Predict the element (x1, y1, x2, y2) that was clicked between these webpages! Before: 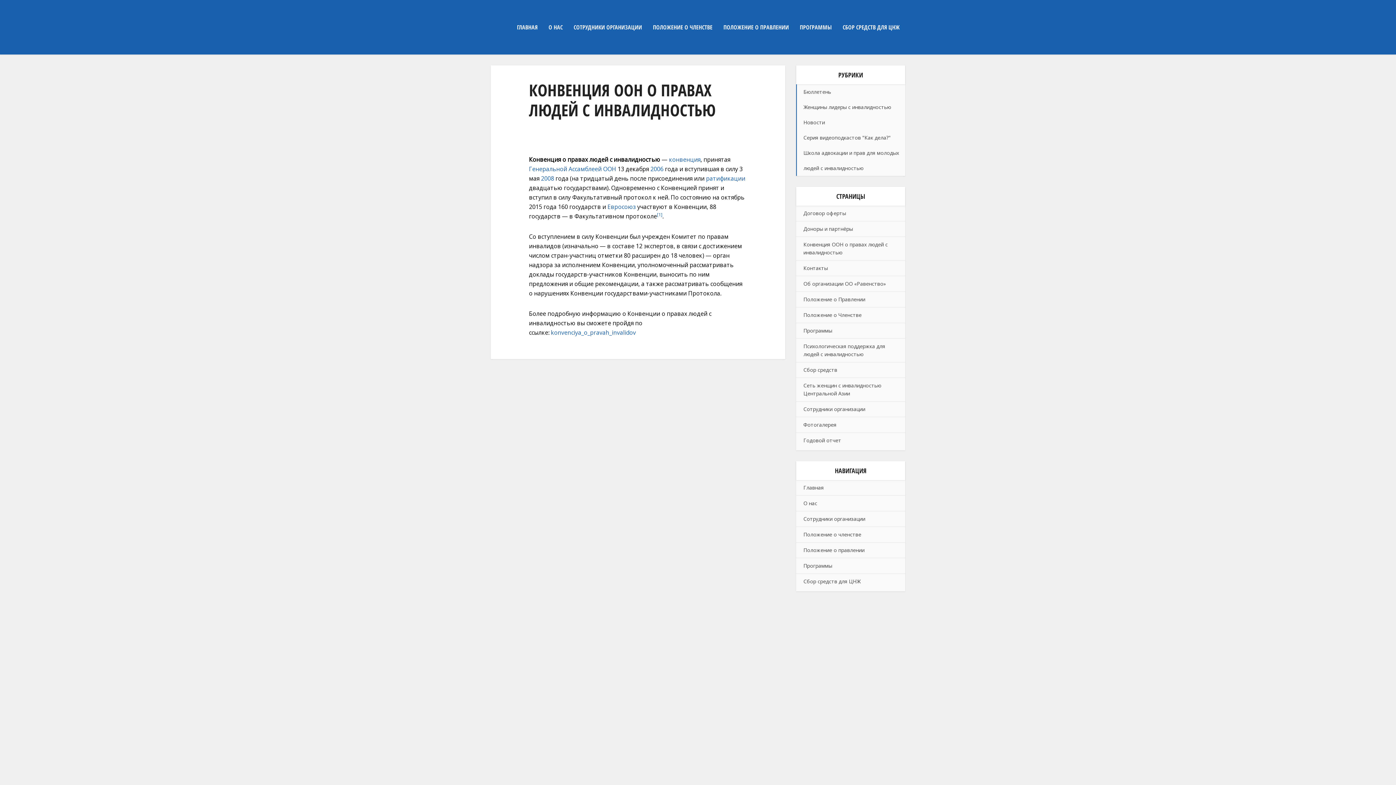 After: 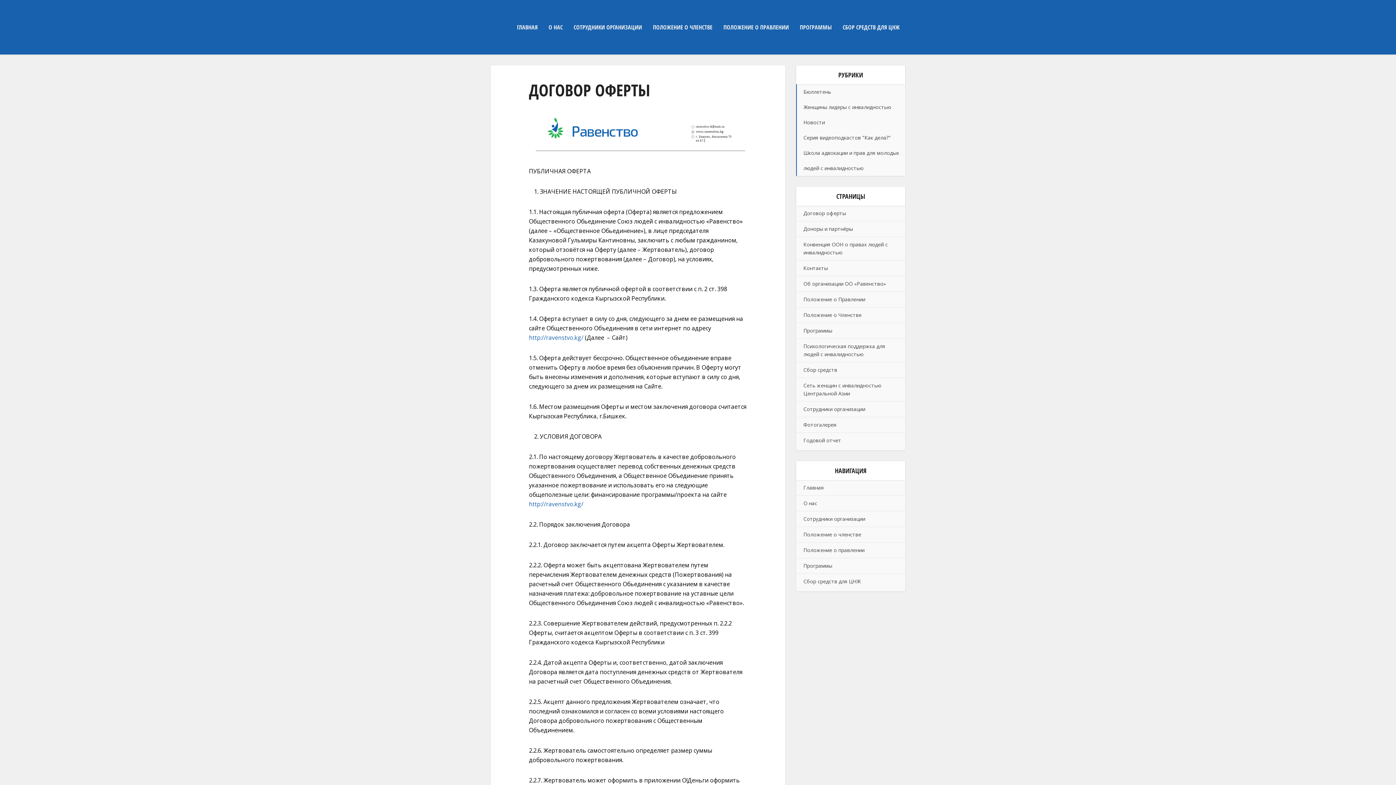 Action: bbox: (796, 205, 853, 221) label: Договор оферты